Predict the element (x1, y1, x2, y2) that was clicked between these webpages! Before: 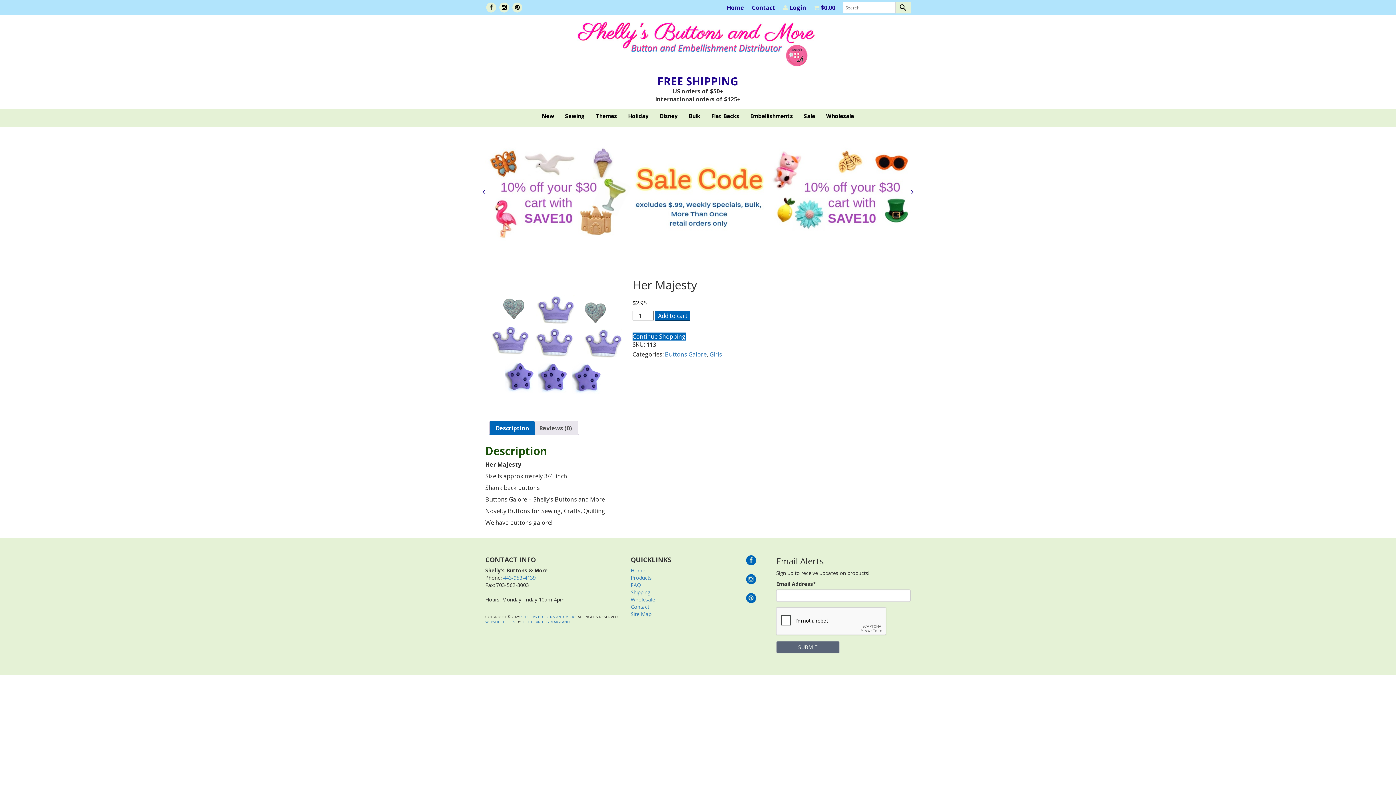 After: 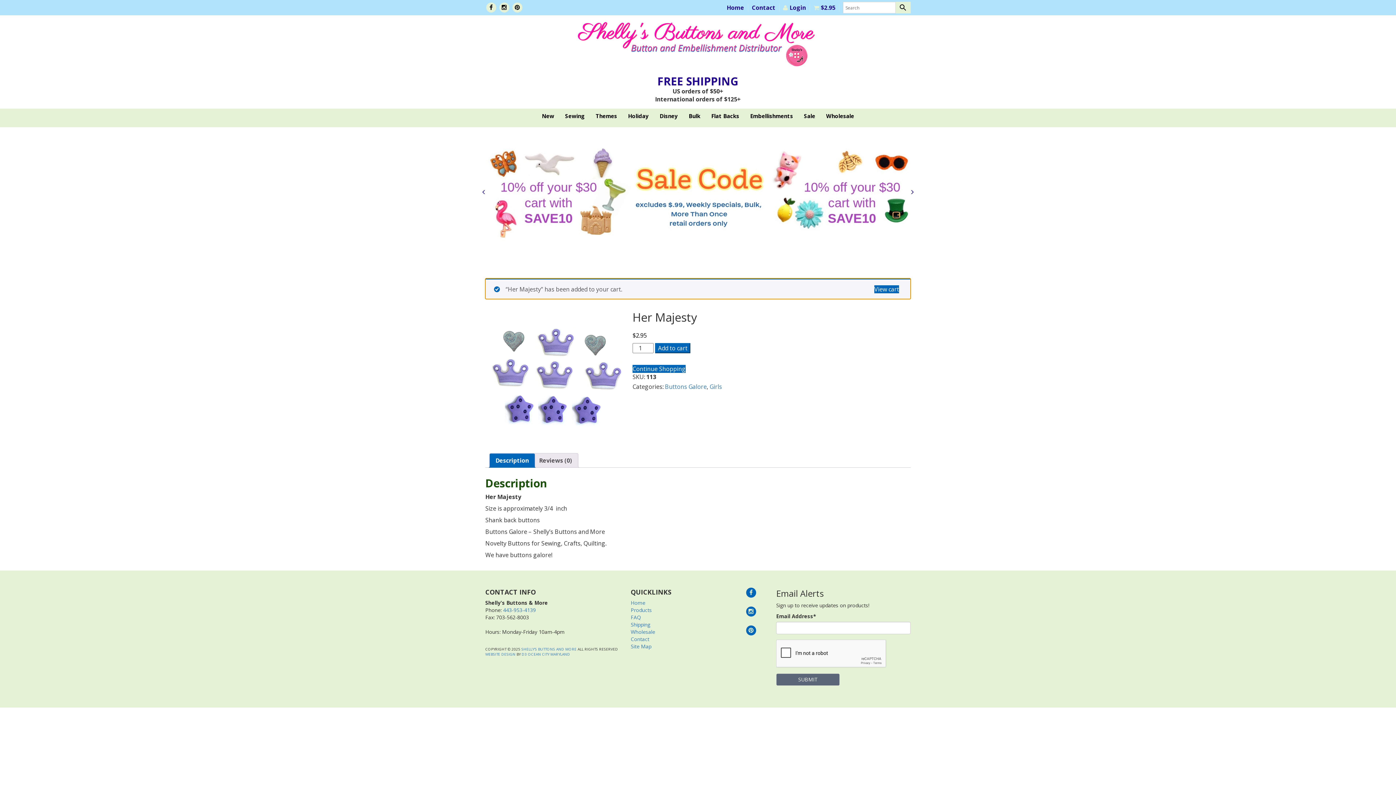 Action: label: Add to cart bbox: (655, 310, 690, 320)